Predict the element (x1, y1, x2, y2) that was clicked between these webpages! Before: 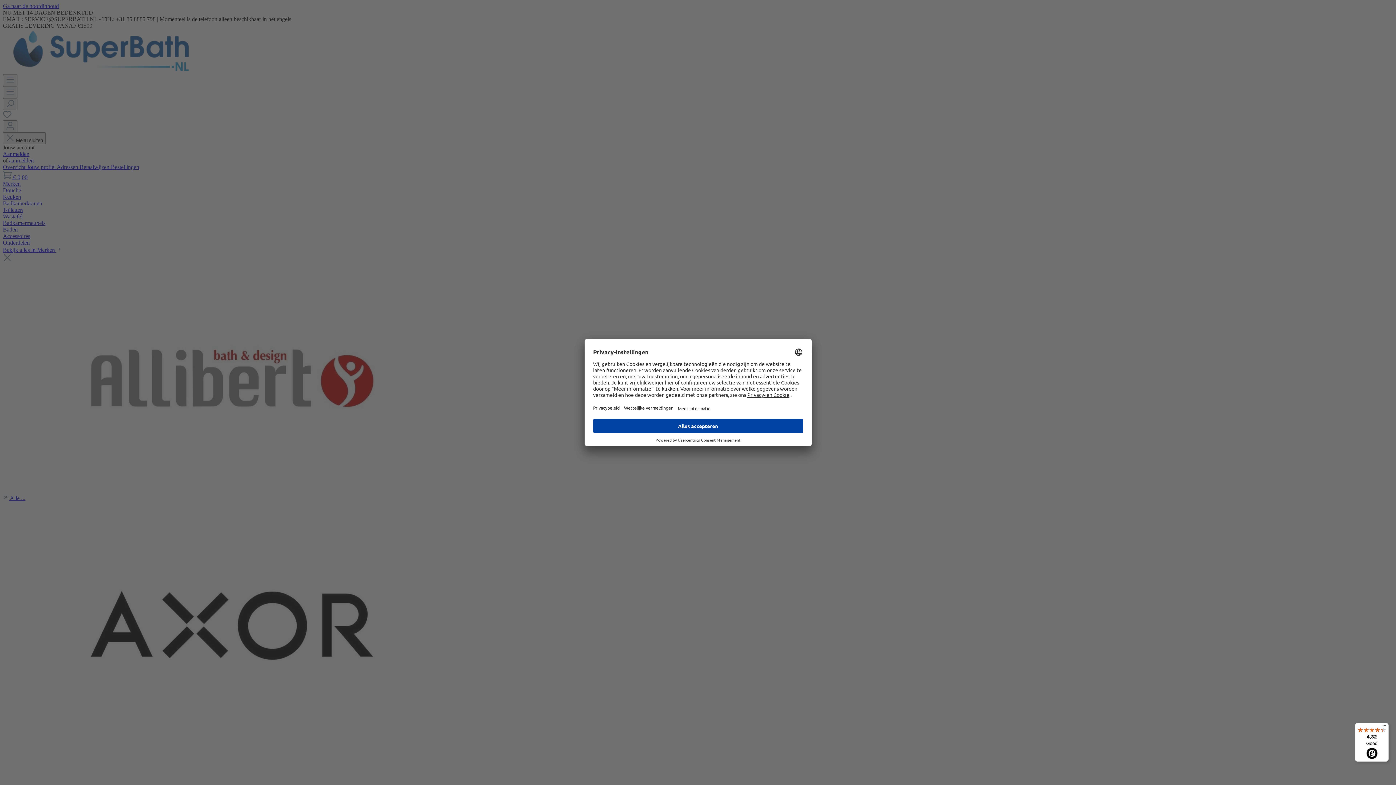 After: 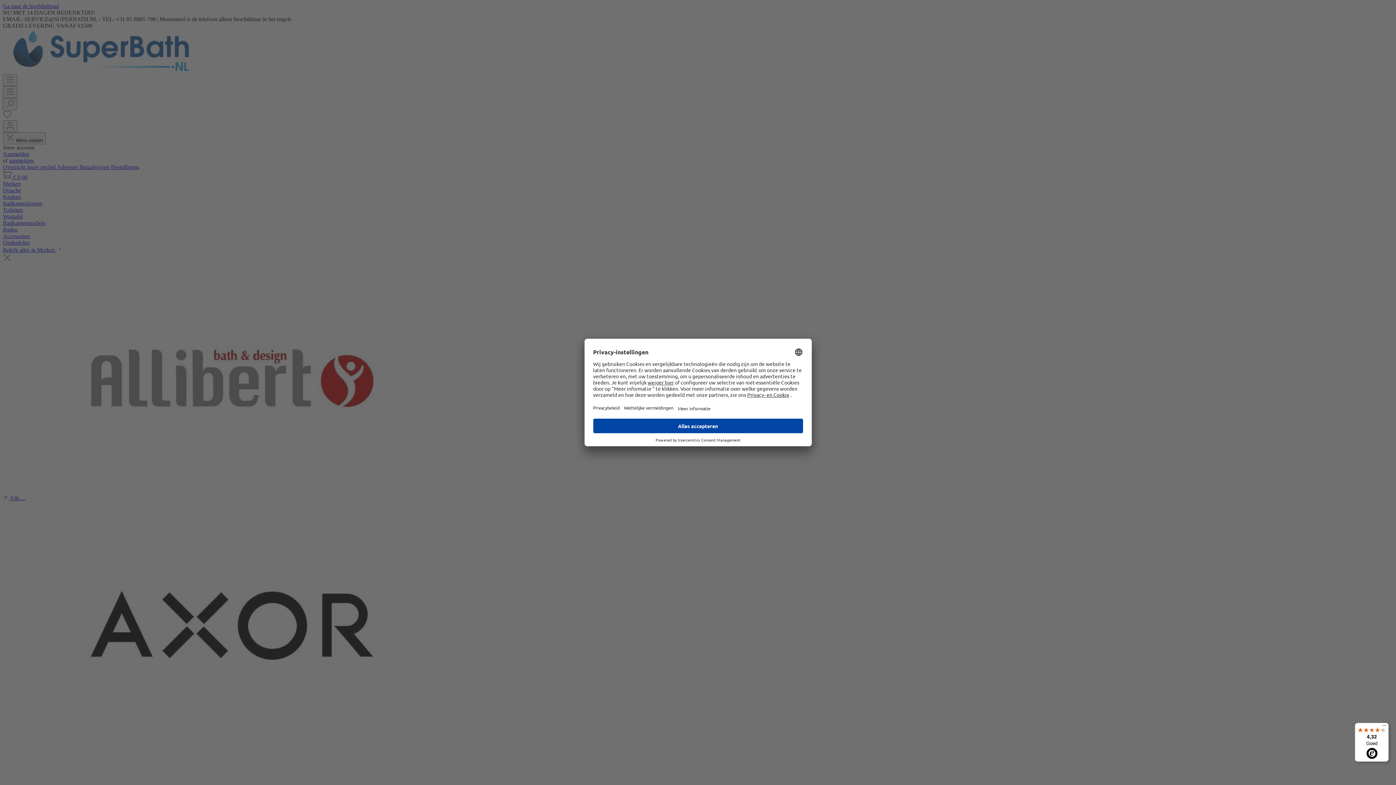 Action: bbox: (1355, 723, 1389, 762) label: 4,32

Goed